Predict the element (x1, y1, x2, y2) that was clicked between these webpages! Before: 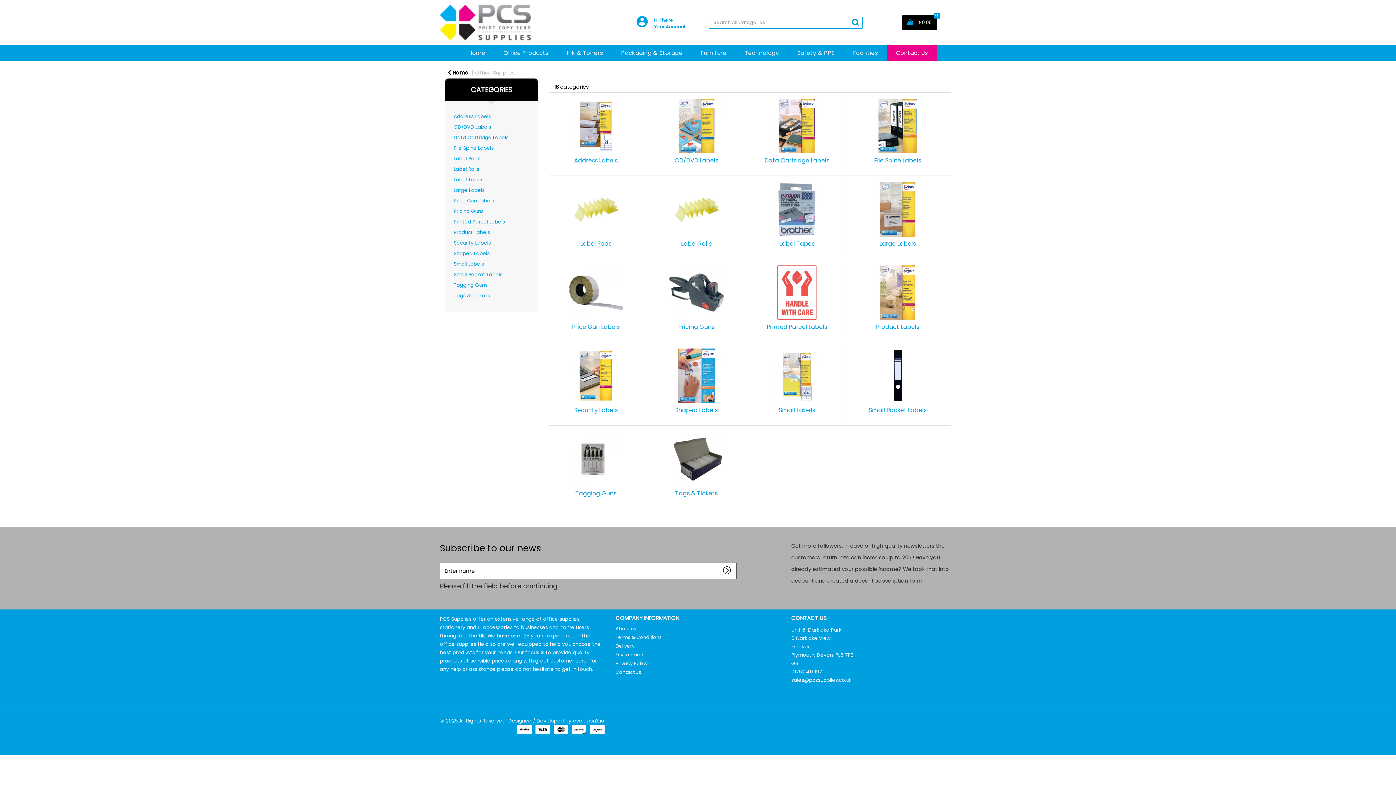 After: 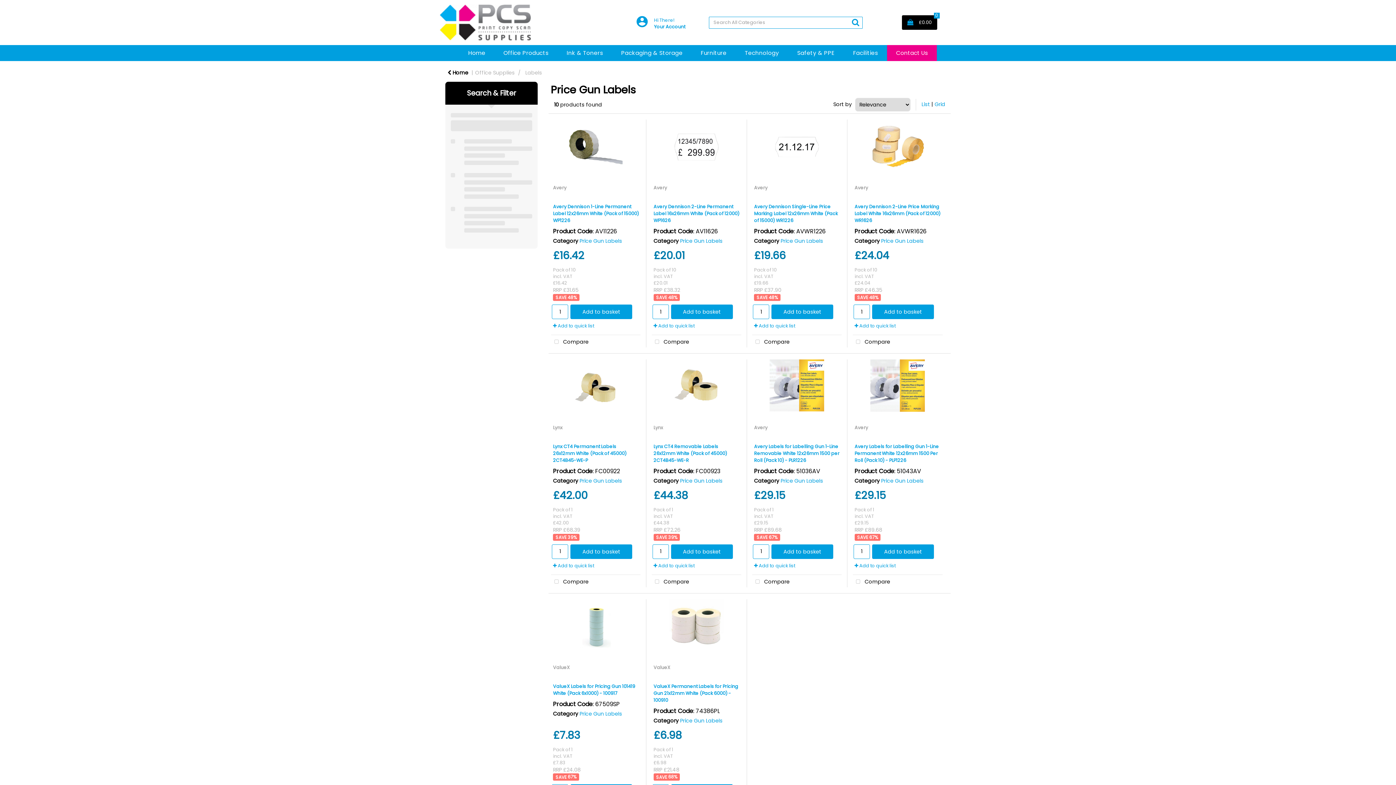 Action: label: Price Gun Labels bbox: (551, 265, 640, 332)